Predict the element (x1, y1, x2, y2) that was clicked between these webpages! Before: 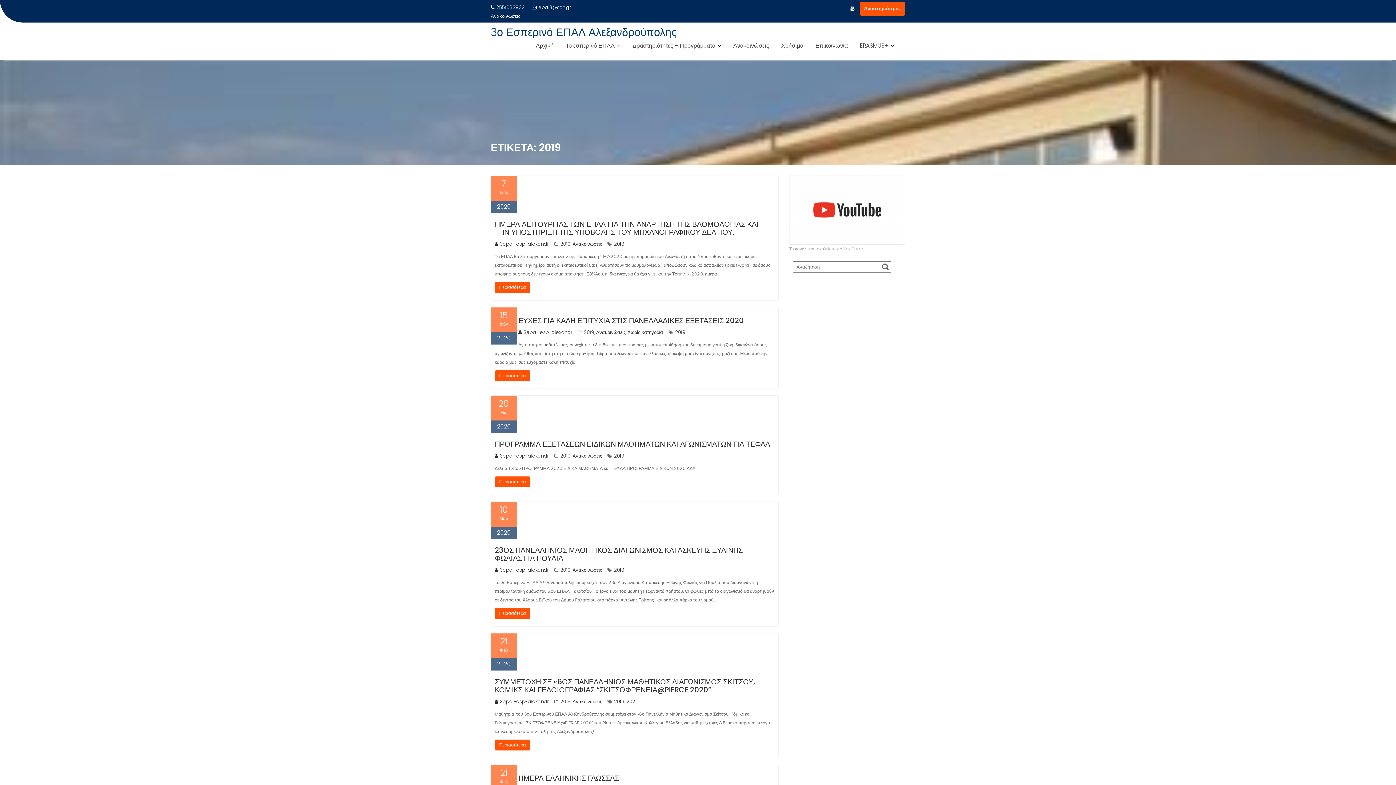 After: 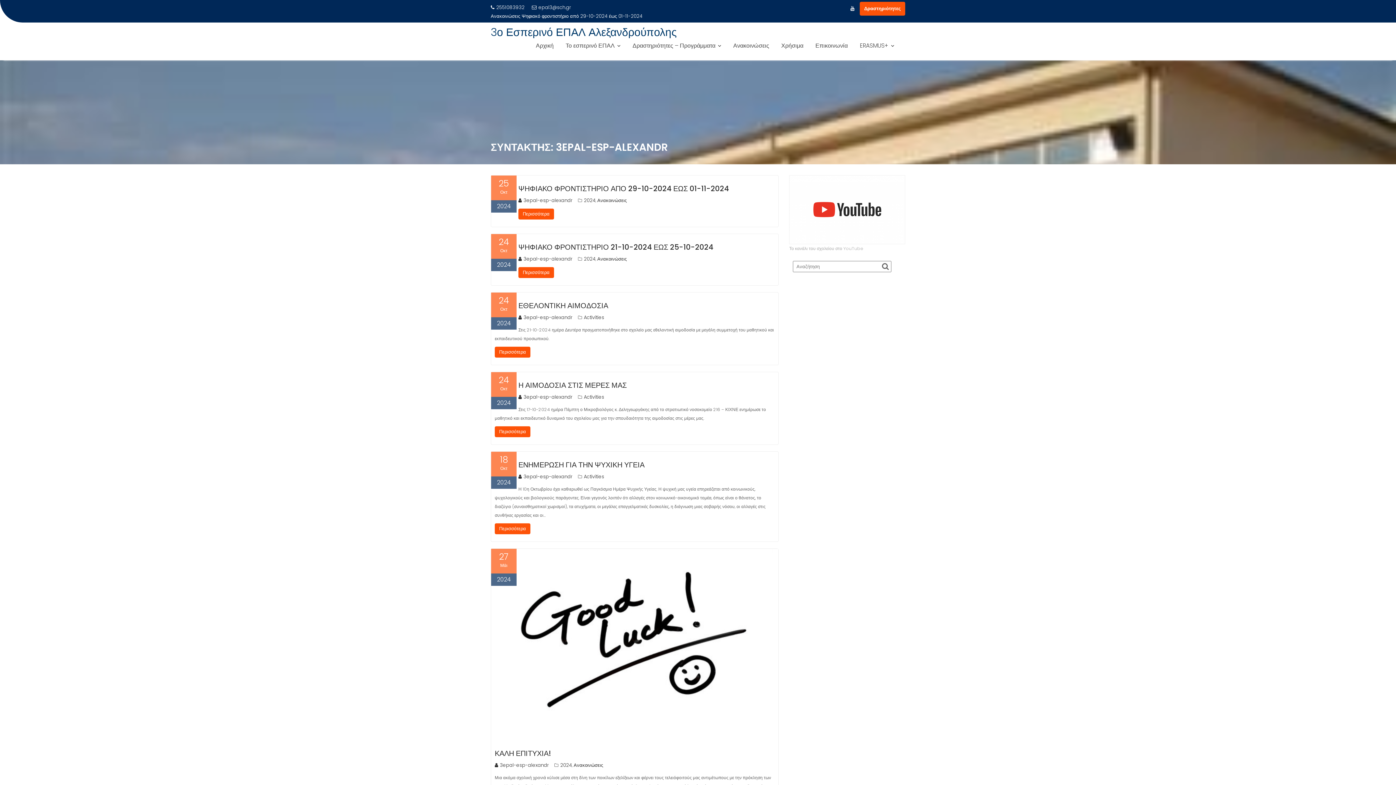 Action: label: 3epal-esp-alexandr bbox: (494, 698, 549, 705)